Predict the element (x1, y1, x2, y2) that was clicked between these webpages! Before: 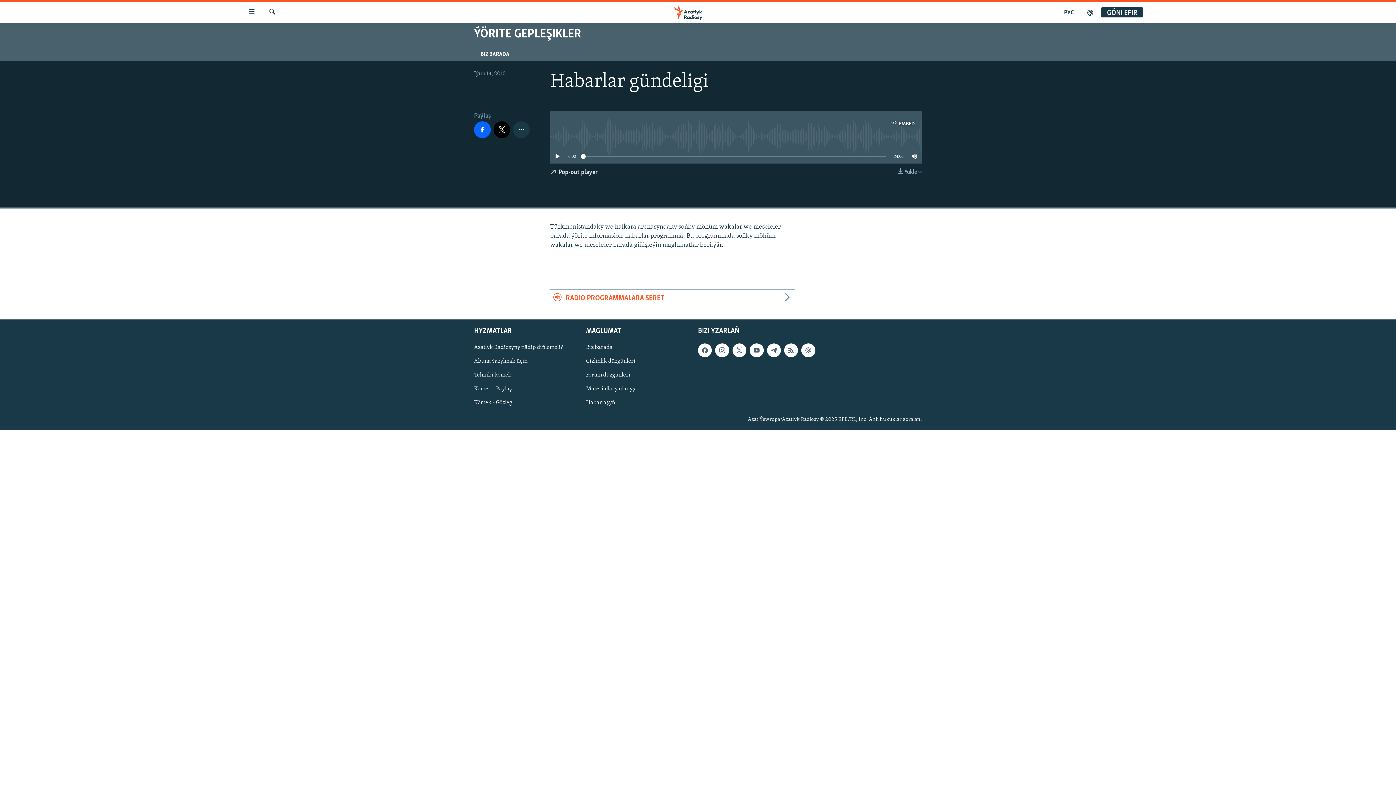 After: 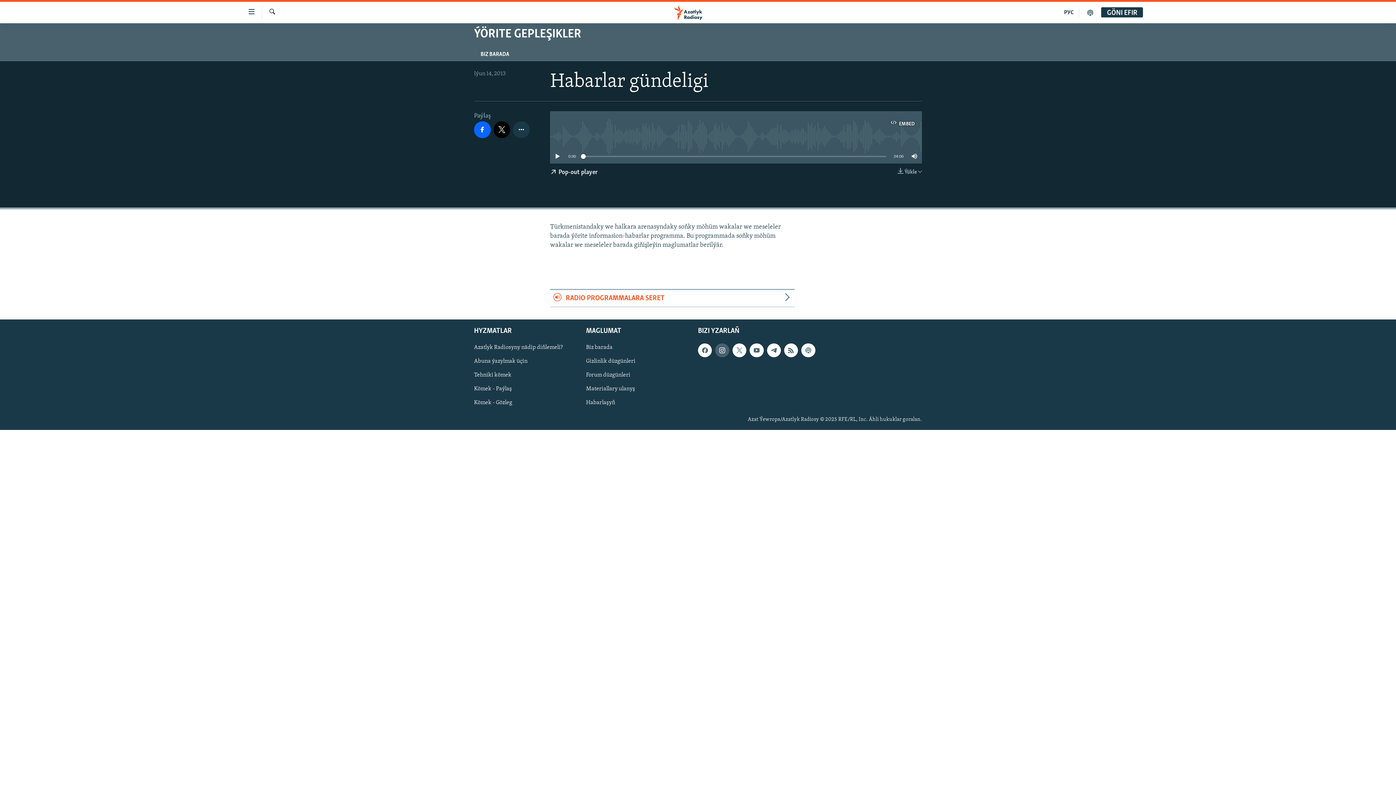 Action: bbox: (715, 343, 729, 357)